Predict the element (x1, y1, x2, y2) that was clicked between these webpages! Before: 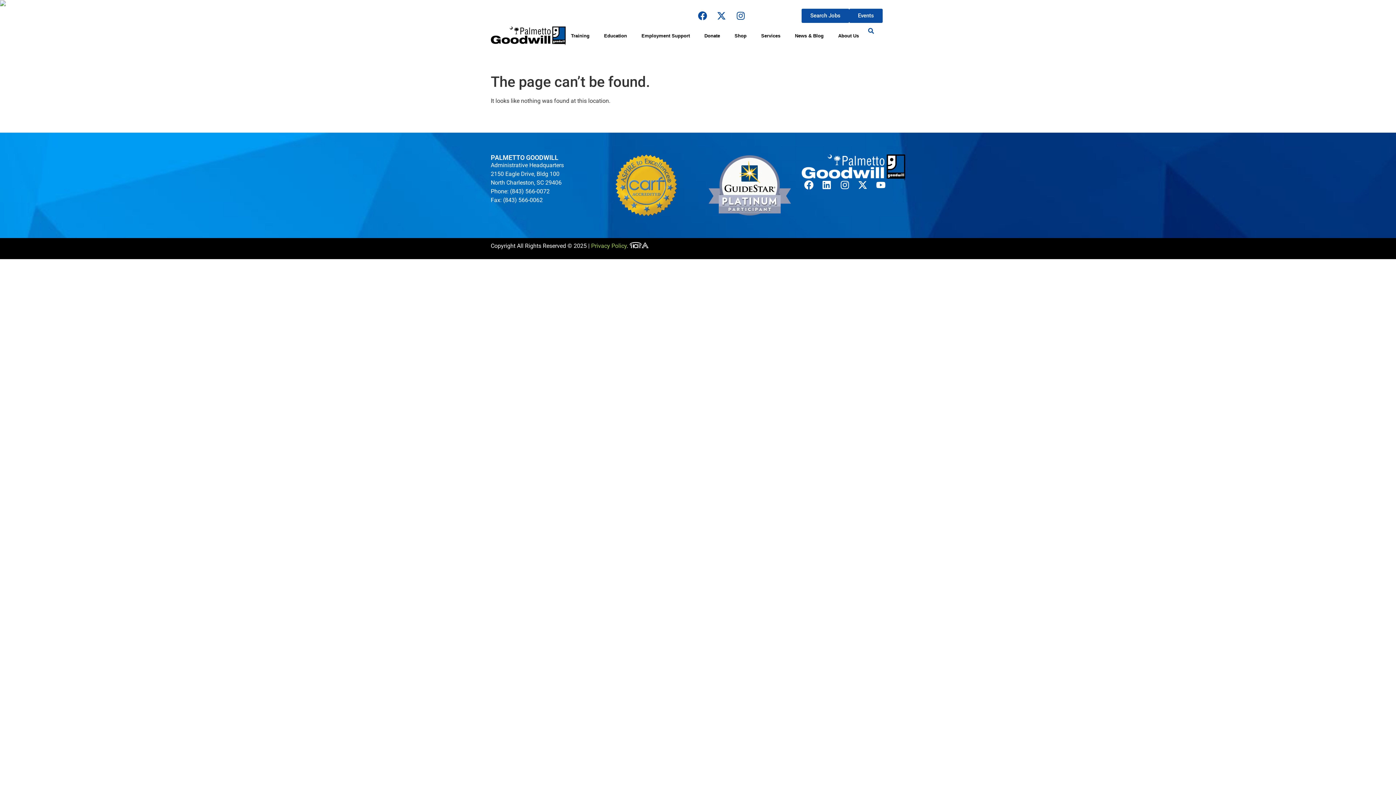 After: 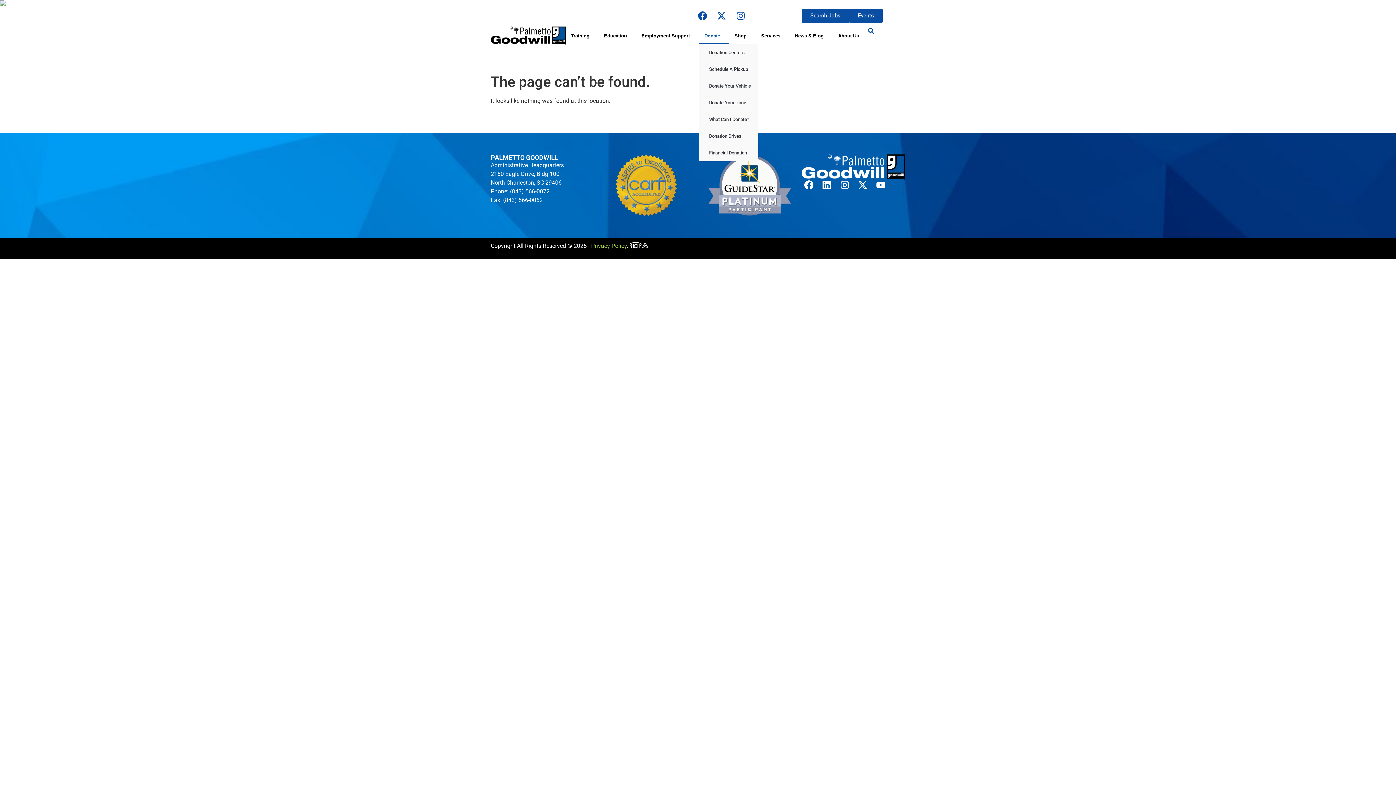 Action: label: Donate bbox: (699, 27, 729, 44)